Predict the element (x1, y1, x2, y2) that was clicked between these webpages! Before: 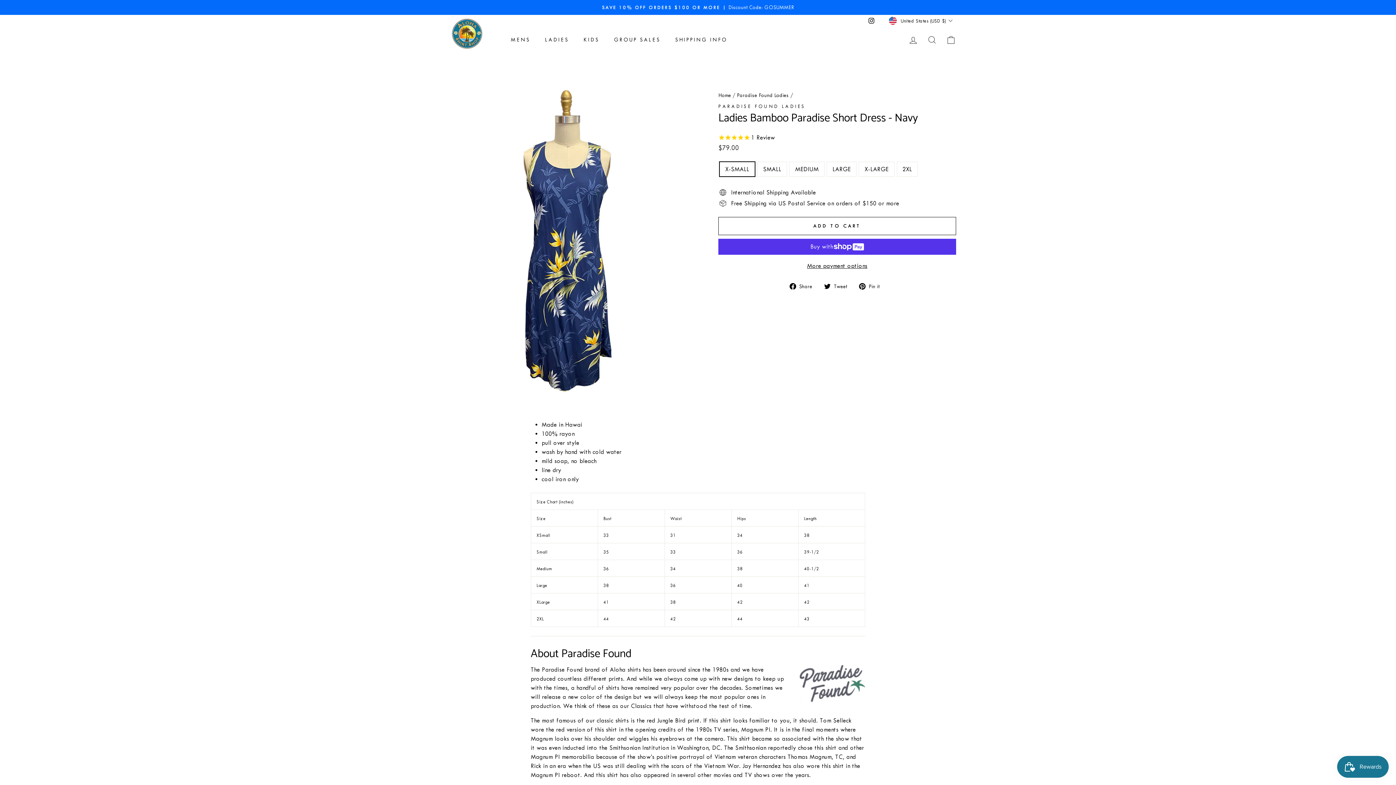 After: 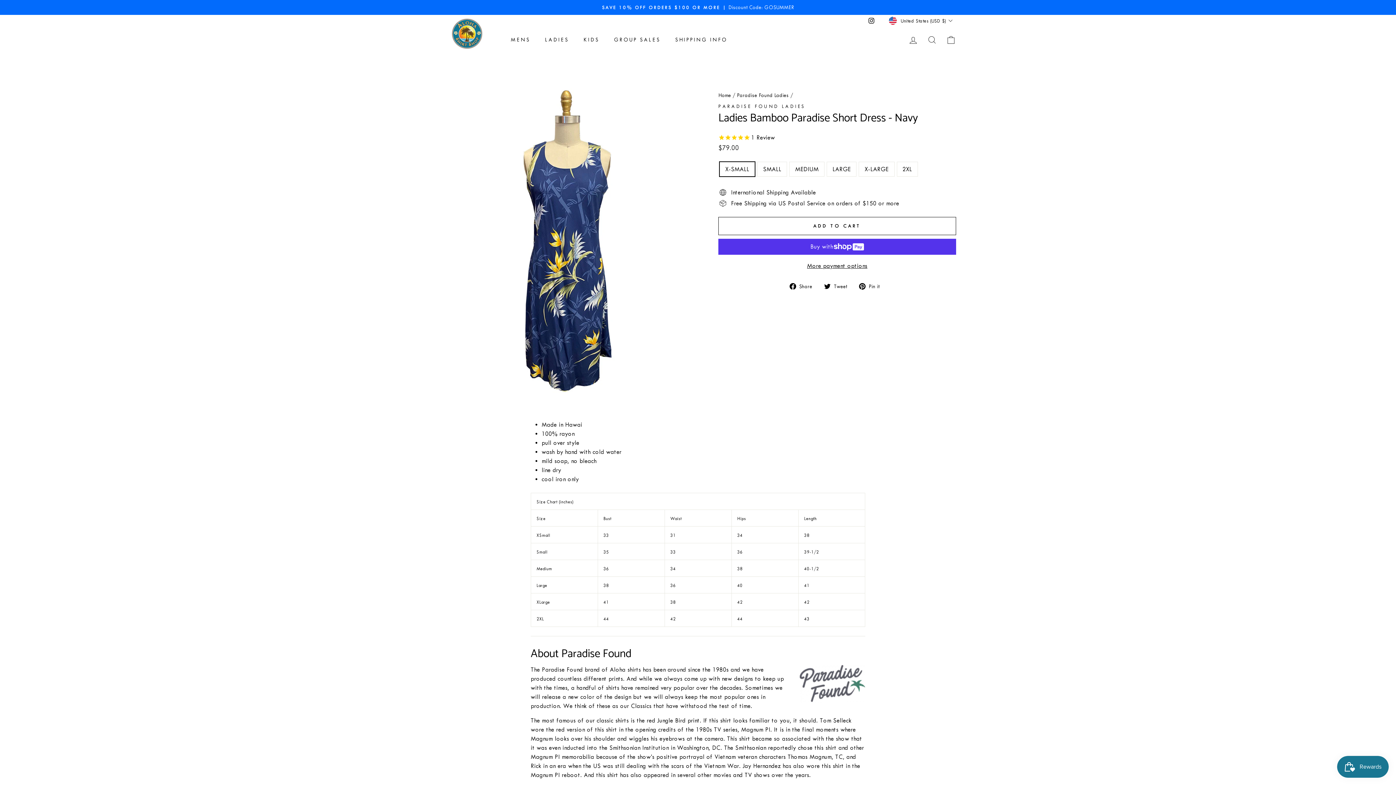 Action: label:  Pin it
Pin on Pinterest bbox: (859, 281, 885, 290)